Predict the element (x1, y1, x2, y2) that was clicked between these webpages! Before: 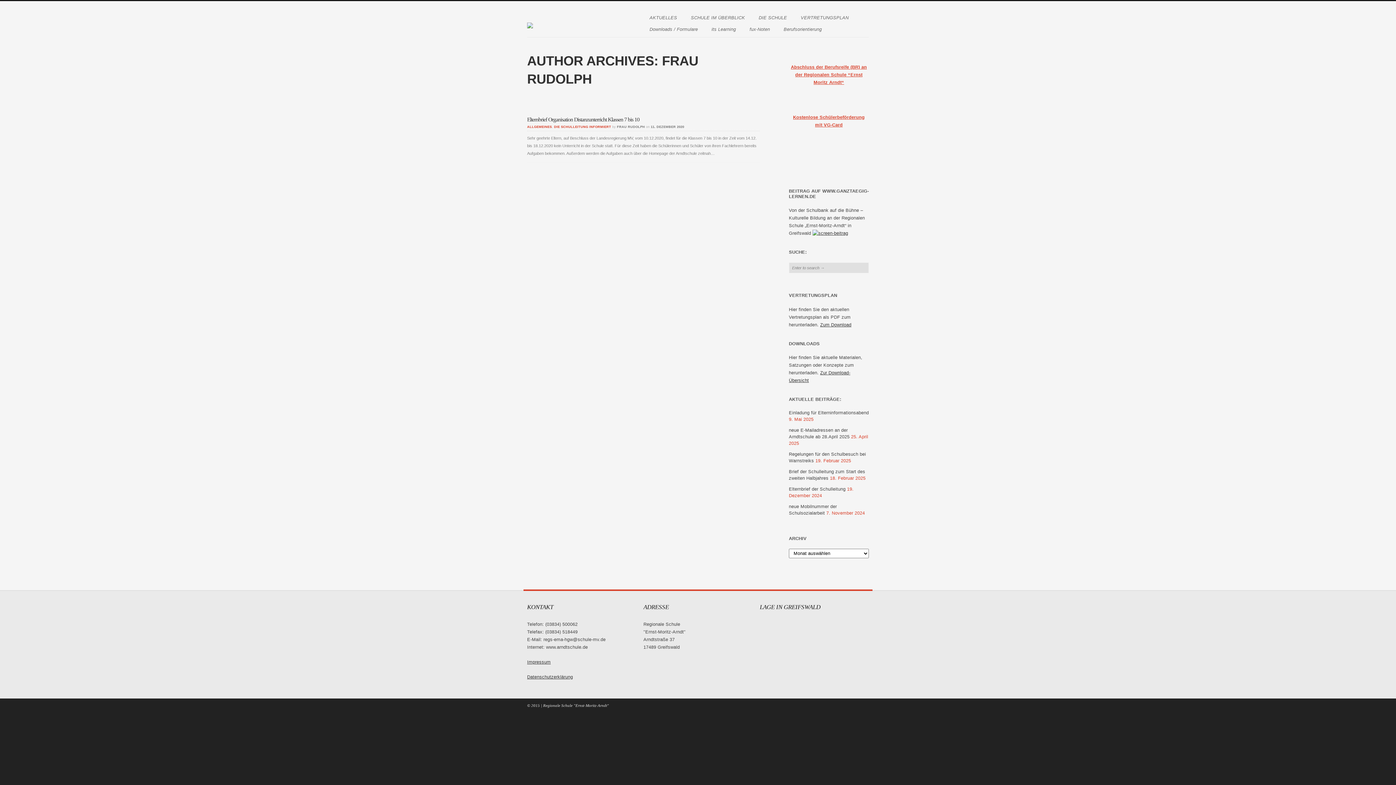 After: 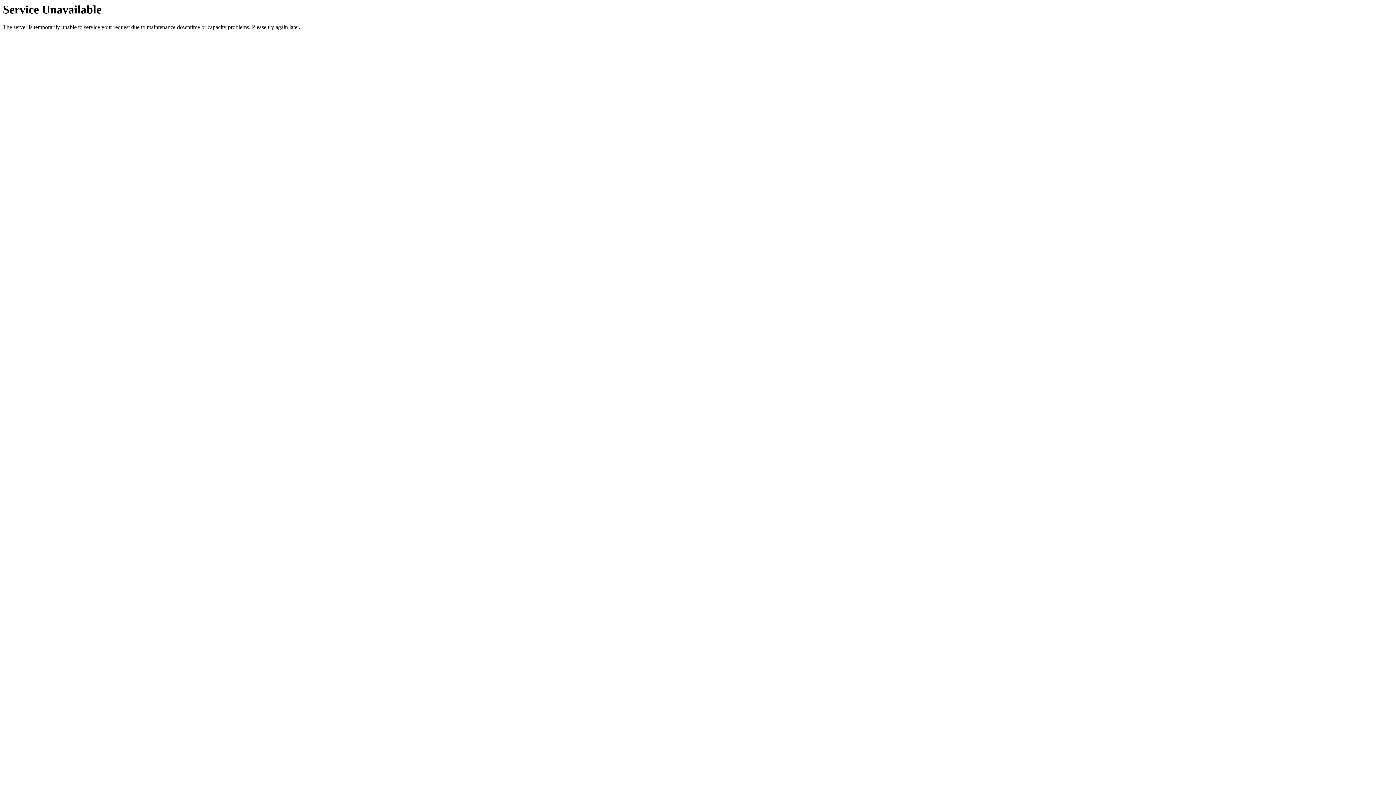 Action: label: ALLGEMEINES bbox: (527, 125, 552, 128)